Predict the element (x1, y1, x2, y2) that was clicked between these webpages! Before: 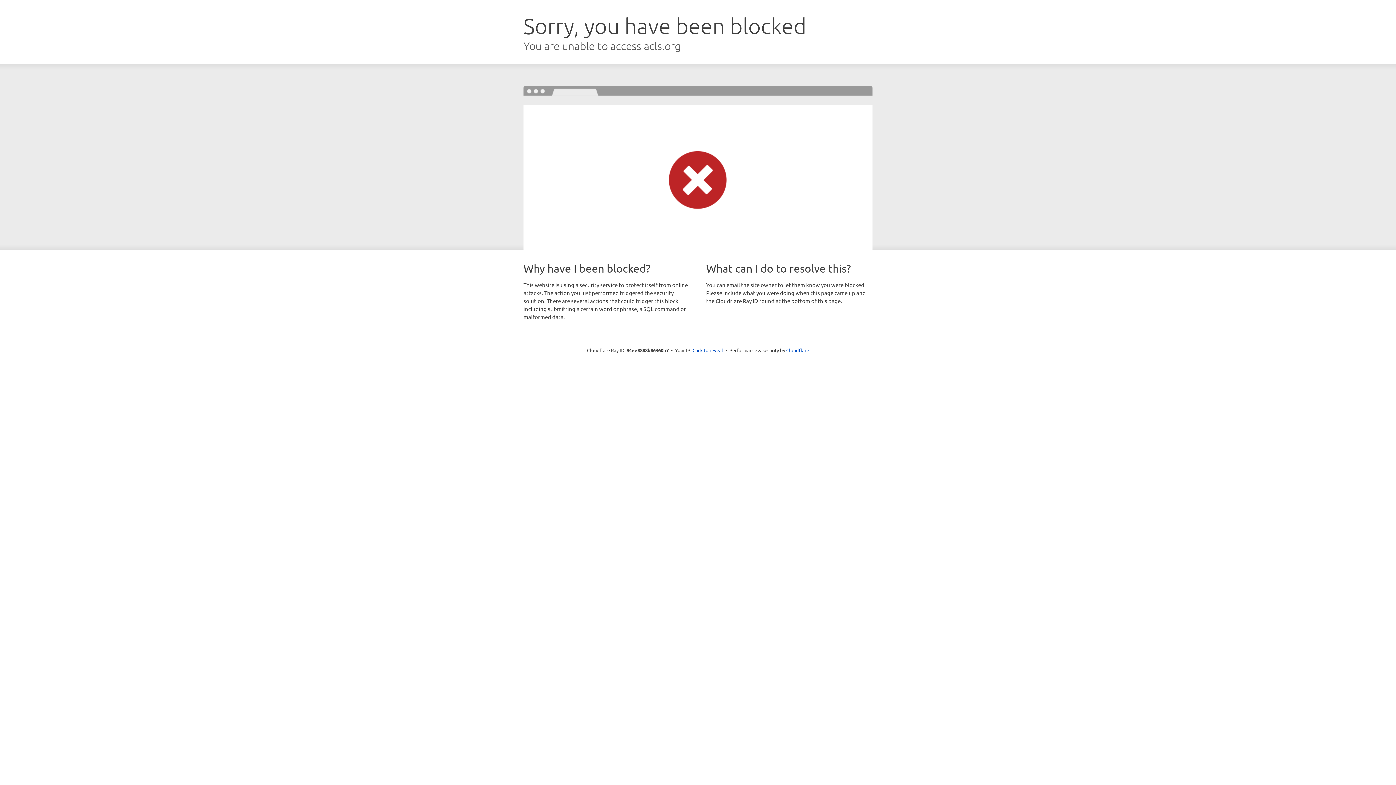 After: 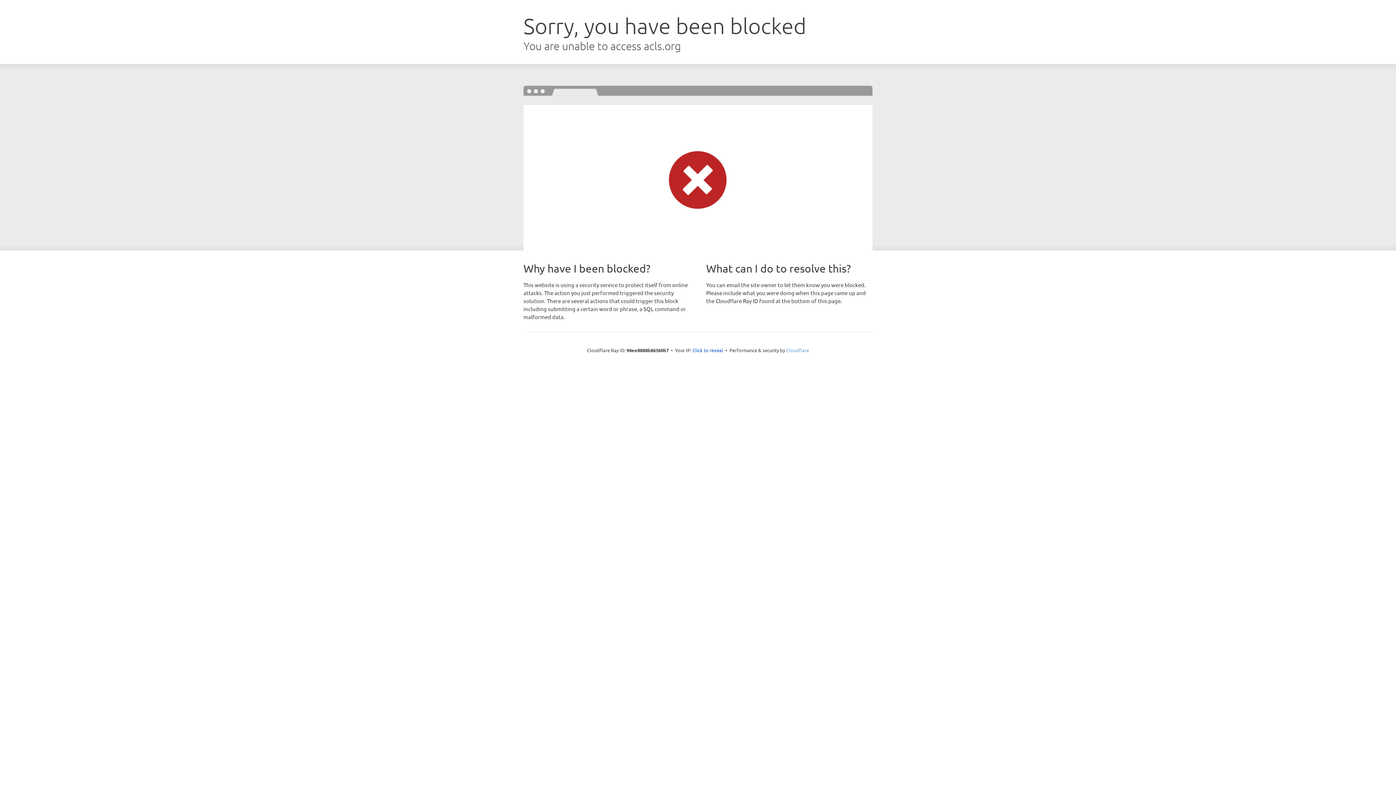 Action: label: Cloudflare bbox: (786, 347, 809, 353)